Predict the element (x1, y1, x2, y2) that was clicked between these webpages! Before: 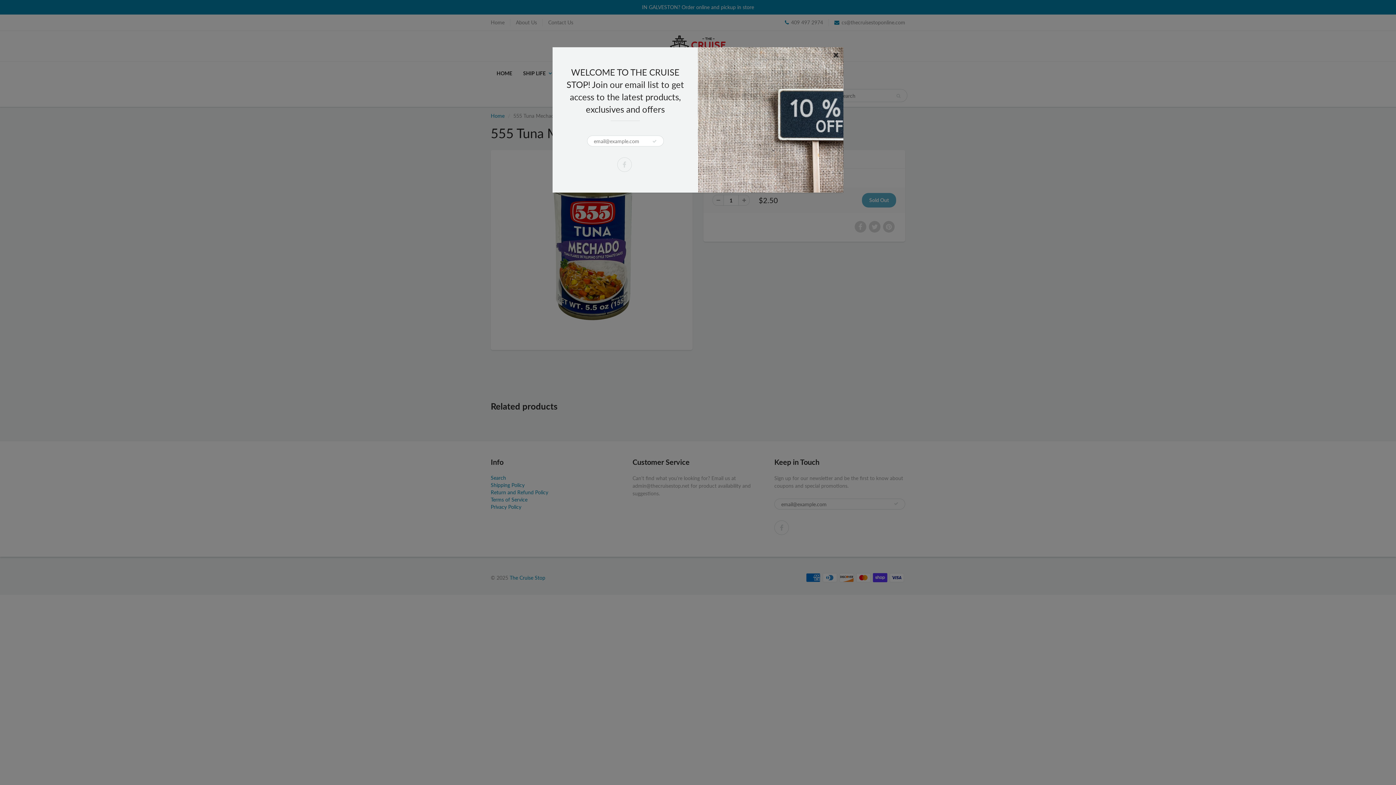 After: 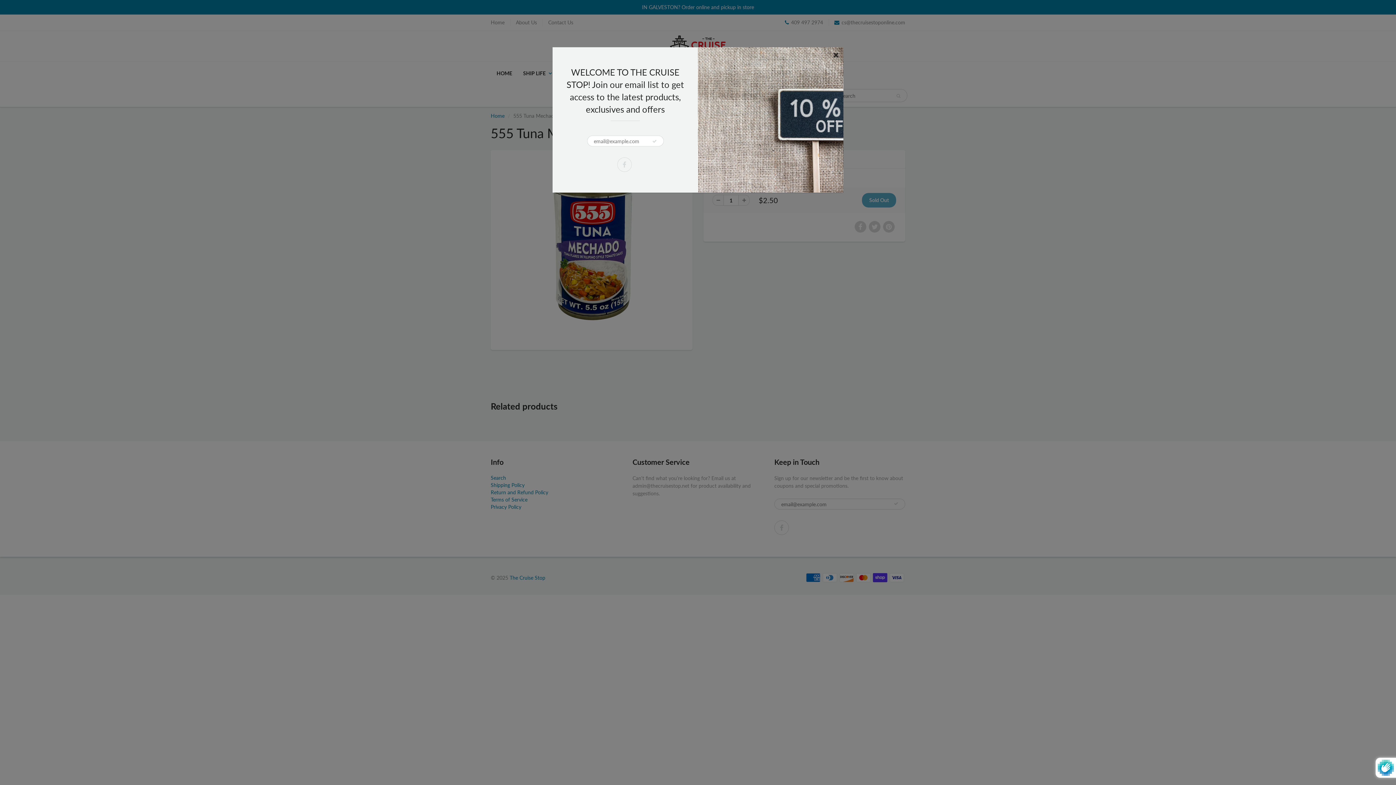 Action: bbox: (652, 135, 657, 147)